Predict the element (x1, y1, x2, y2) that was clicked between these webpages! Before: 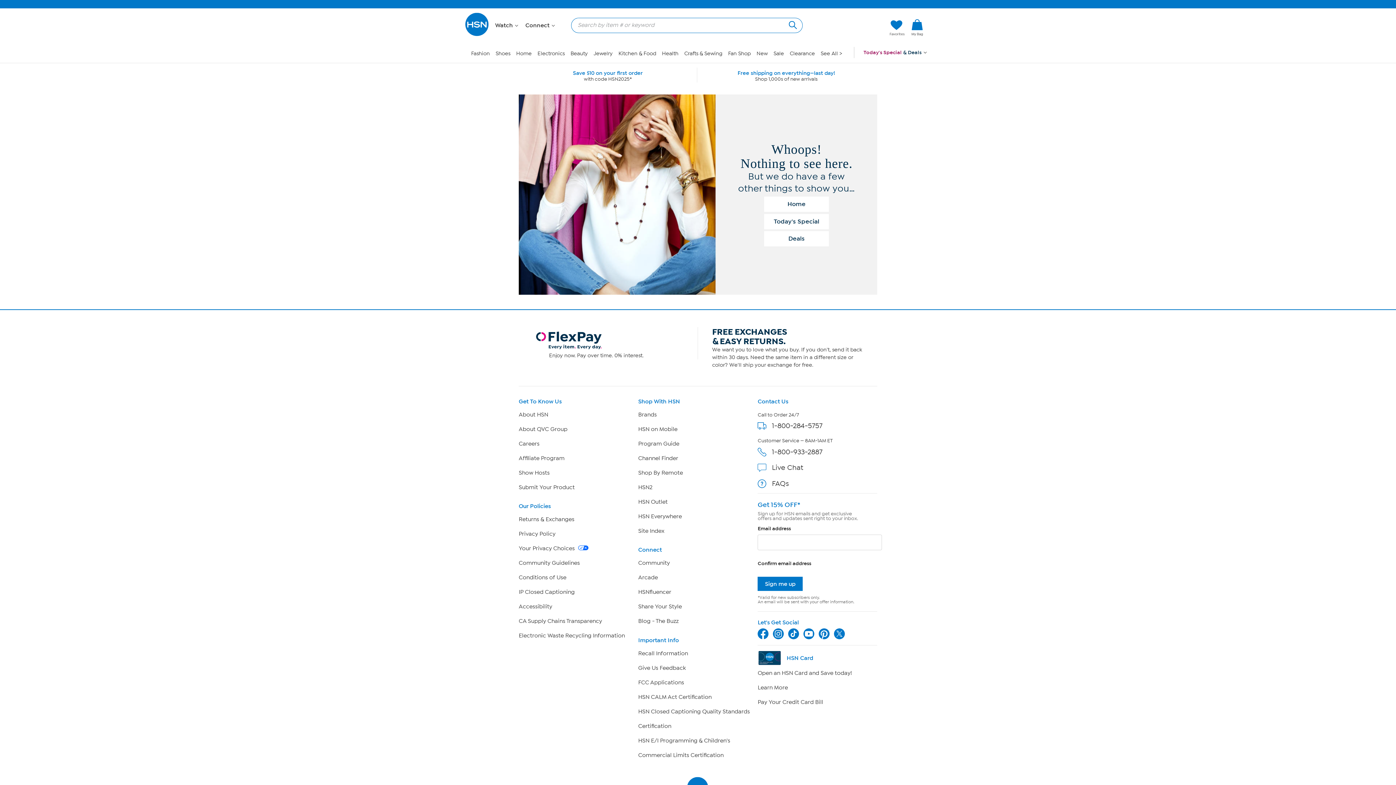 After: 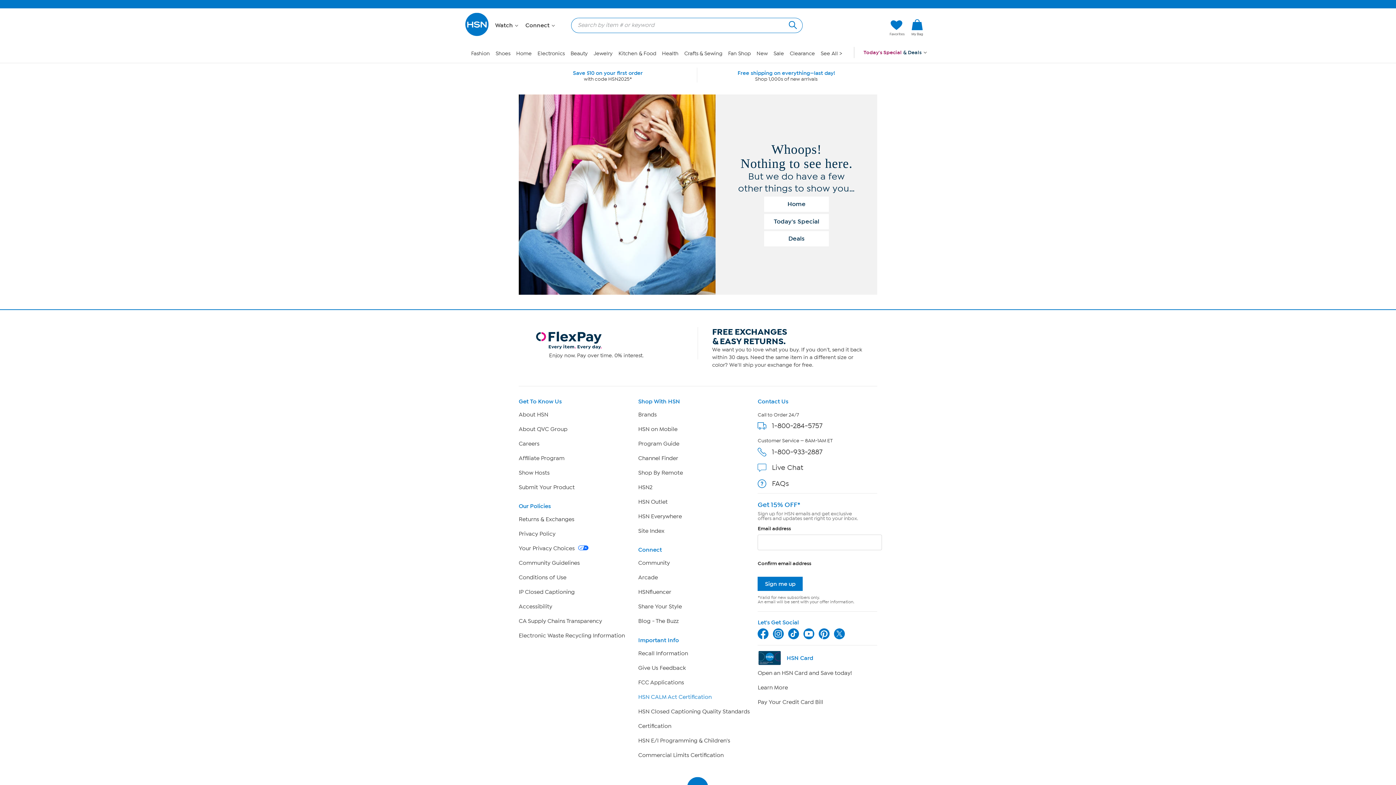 Action: label: HSN CALM Act Certification bbox: (638, 694, 711, 700)